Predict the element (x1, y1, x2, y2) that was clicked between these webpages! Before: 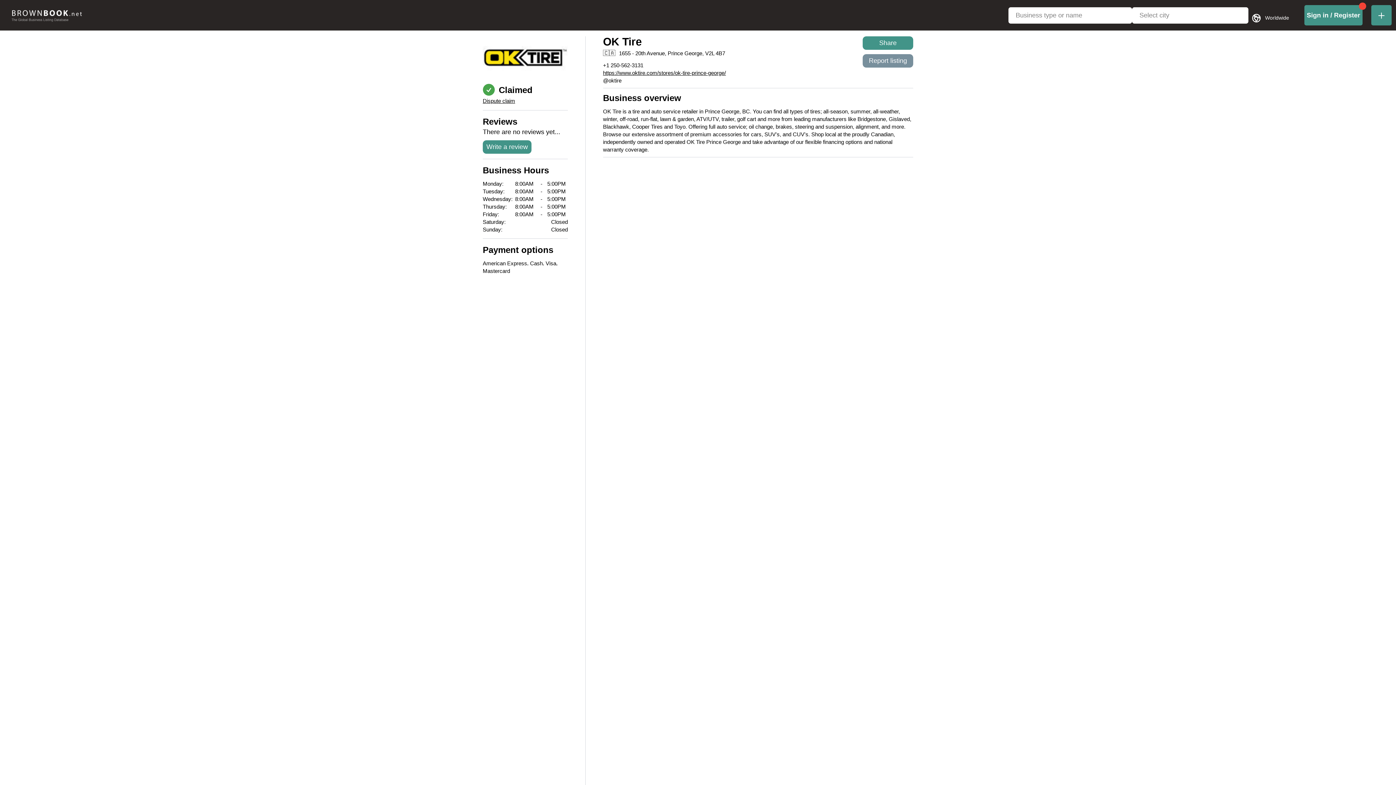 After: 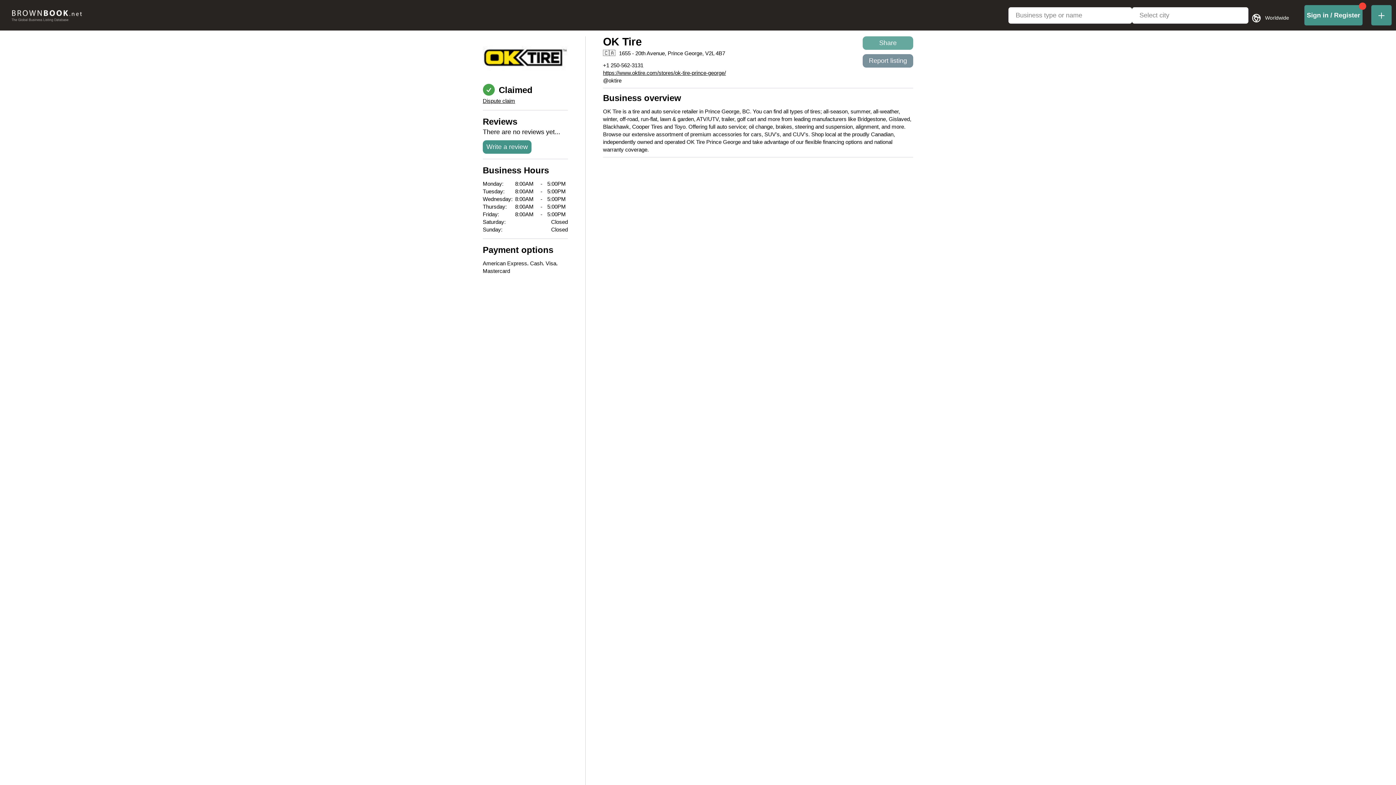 Action: label: Share bbox: (862, 36, 913, 49)